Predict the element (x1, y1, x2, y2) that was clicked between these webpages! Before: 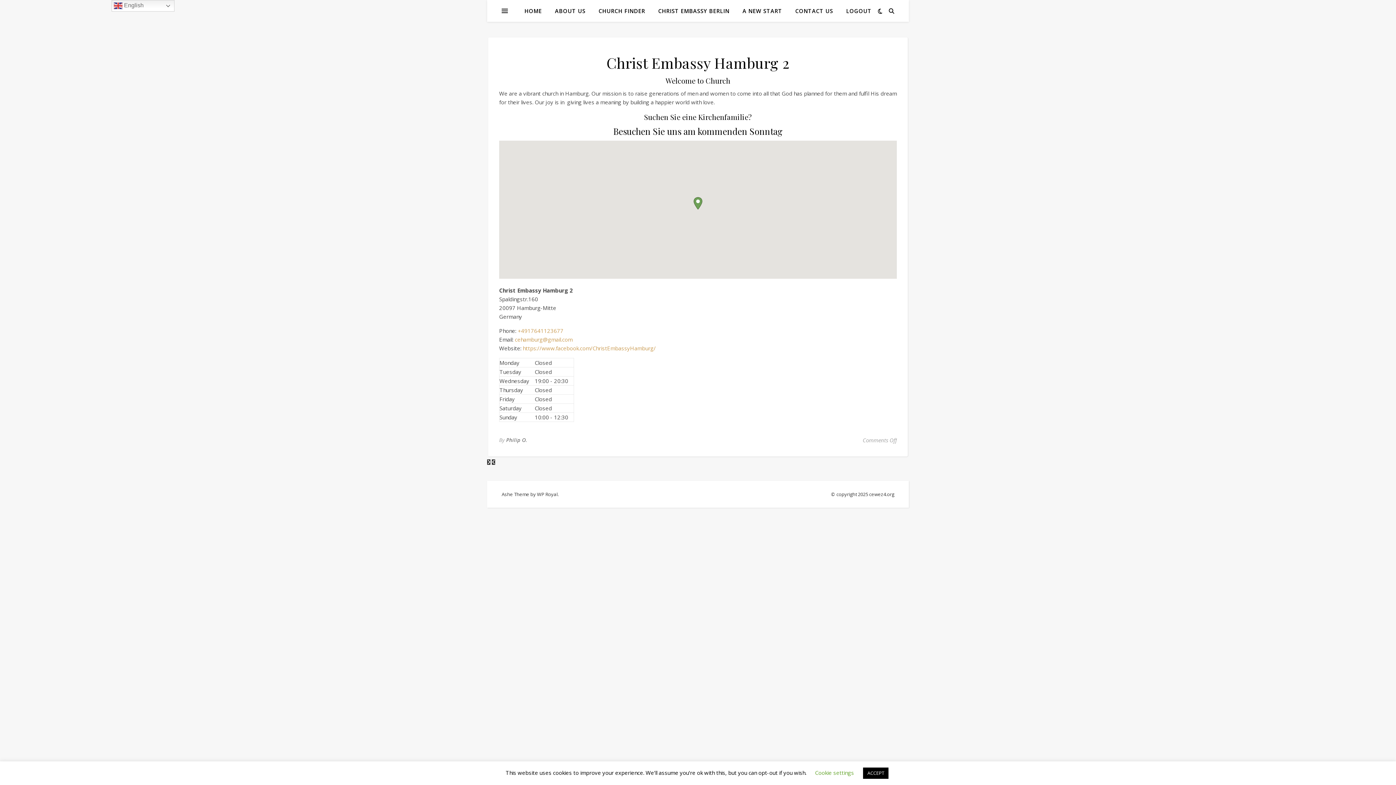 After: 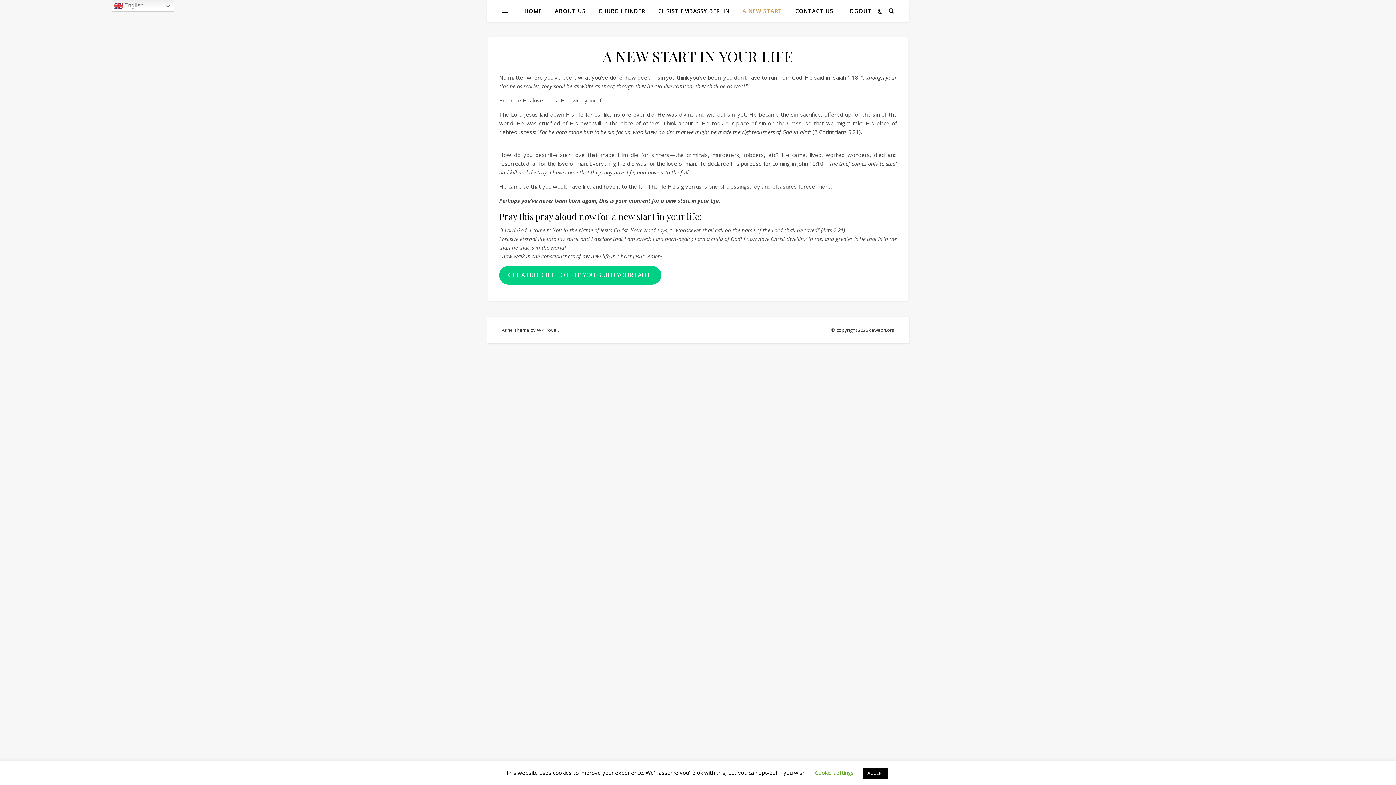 Action: bbox: (736, 0, 788, 21) label: A NEW START